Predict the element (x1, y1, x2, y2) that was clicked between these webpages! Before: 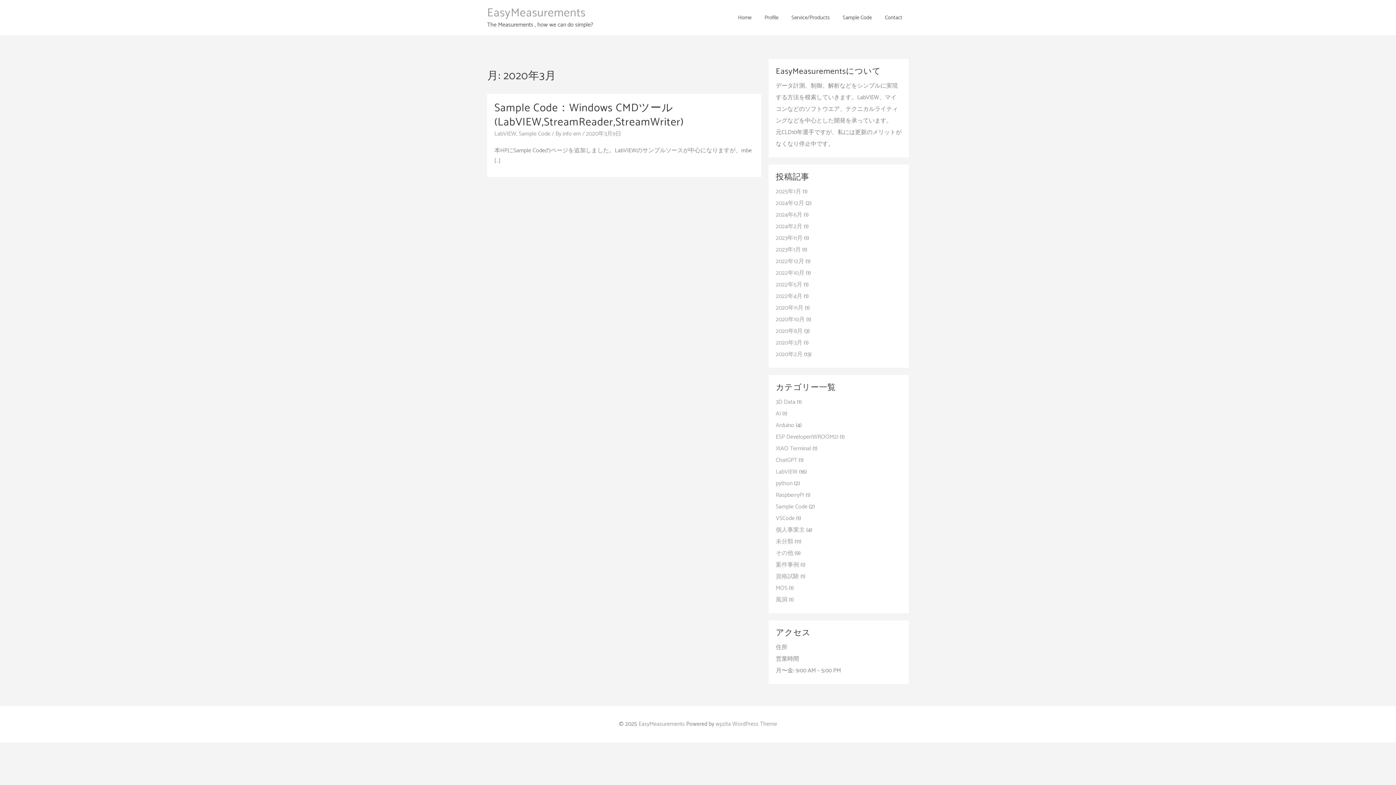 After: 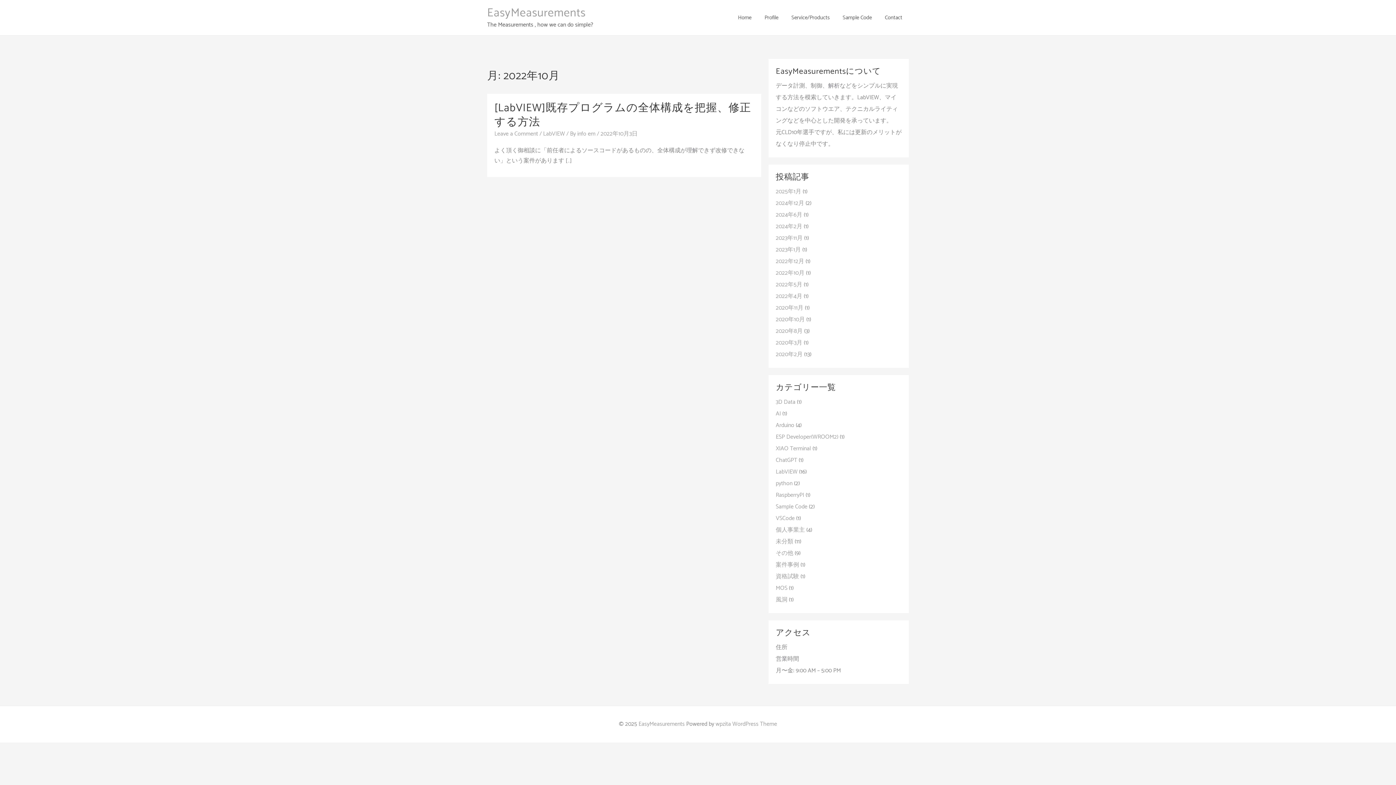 Action: bbox: (776, 268, 804, 278) label: 2022年10月